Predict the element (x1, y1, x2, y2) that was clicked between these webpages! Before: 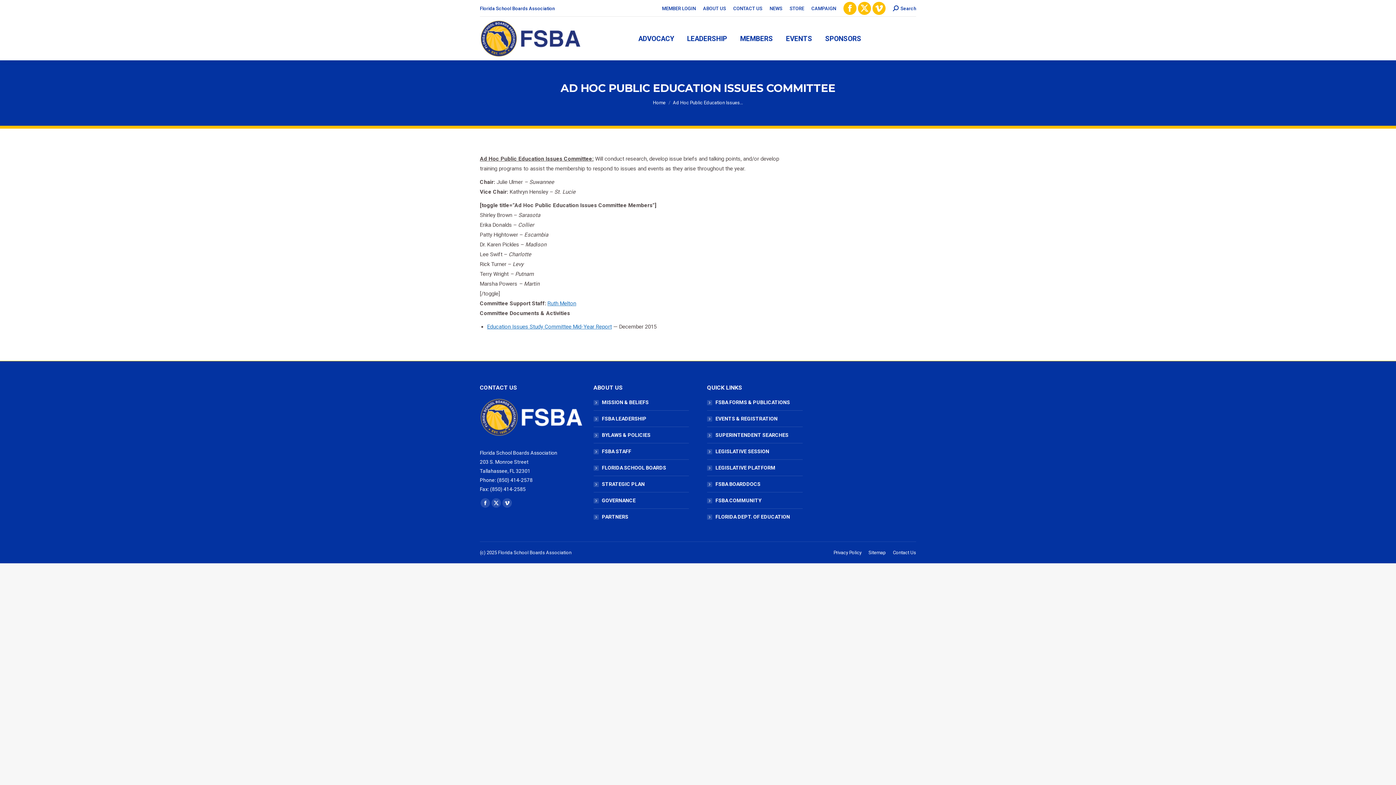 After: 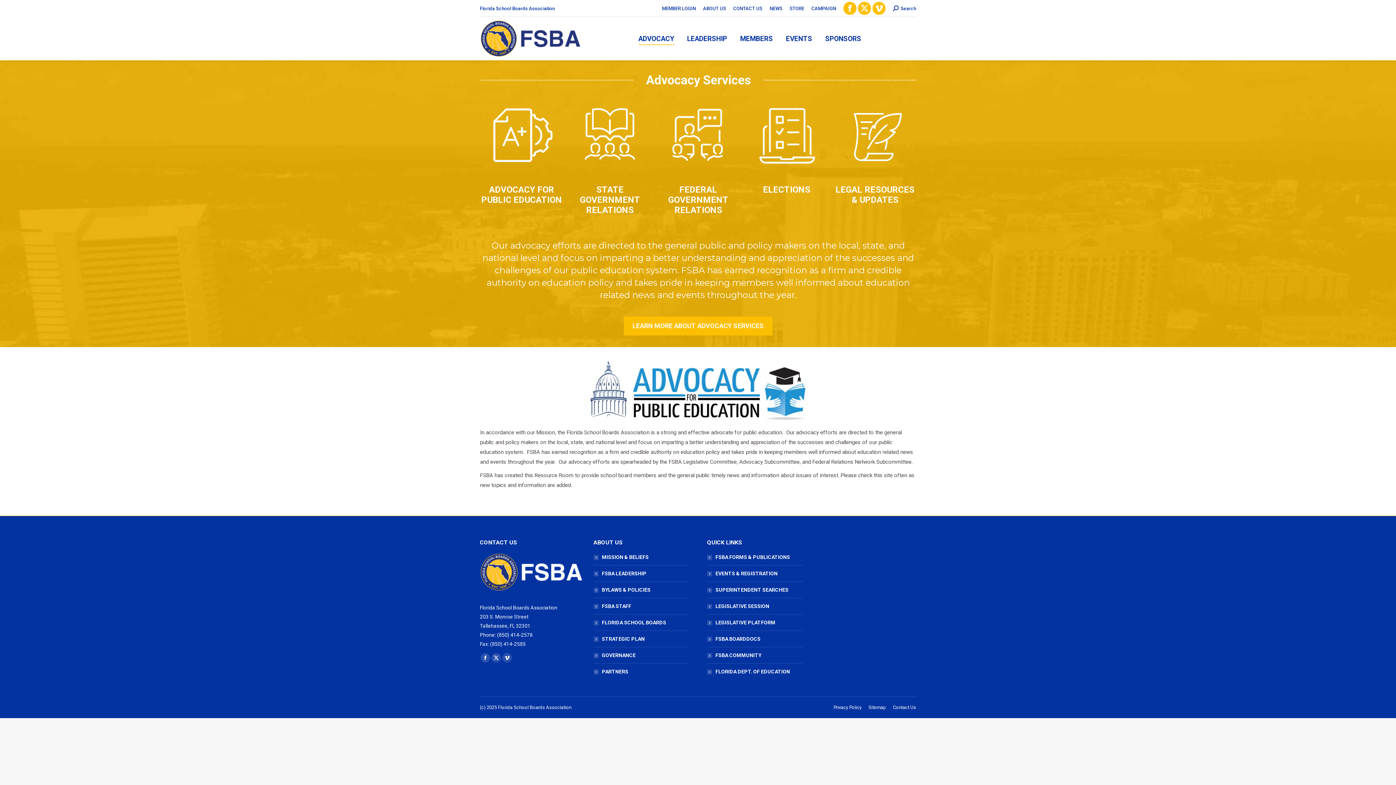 Action: label: ADVOCACY bbox: (637, 23, 675, 53)